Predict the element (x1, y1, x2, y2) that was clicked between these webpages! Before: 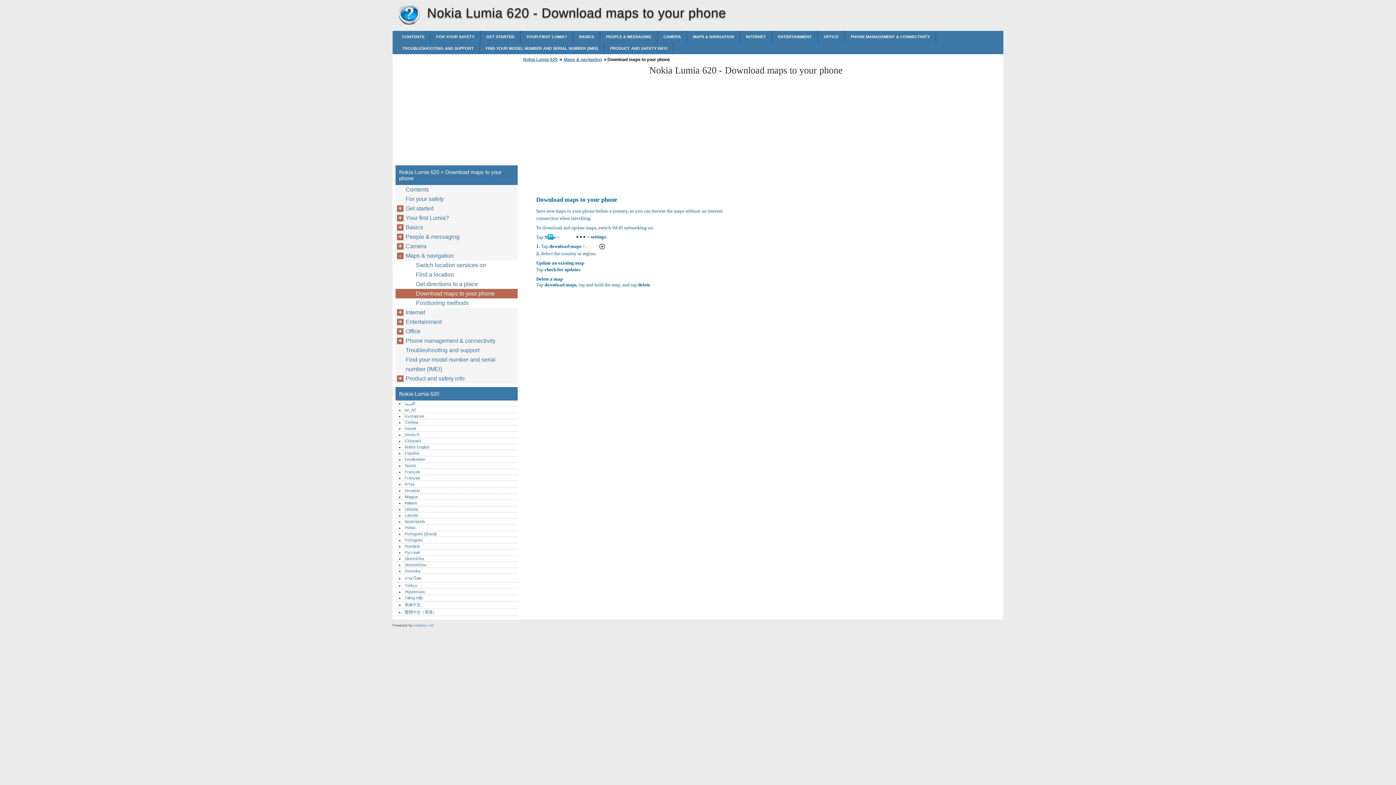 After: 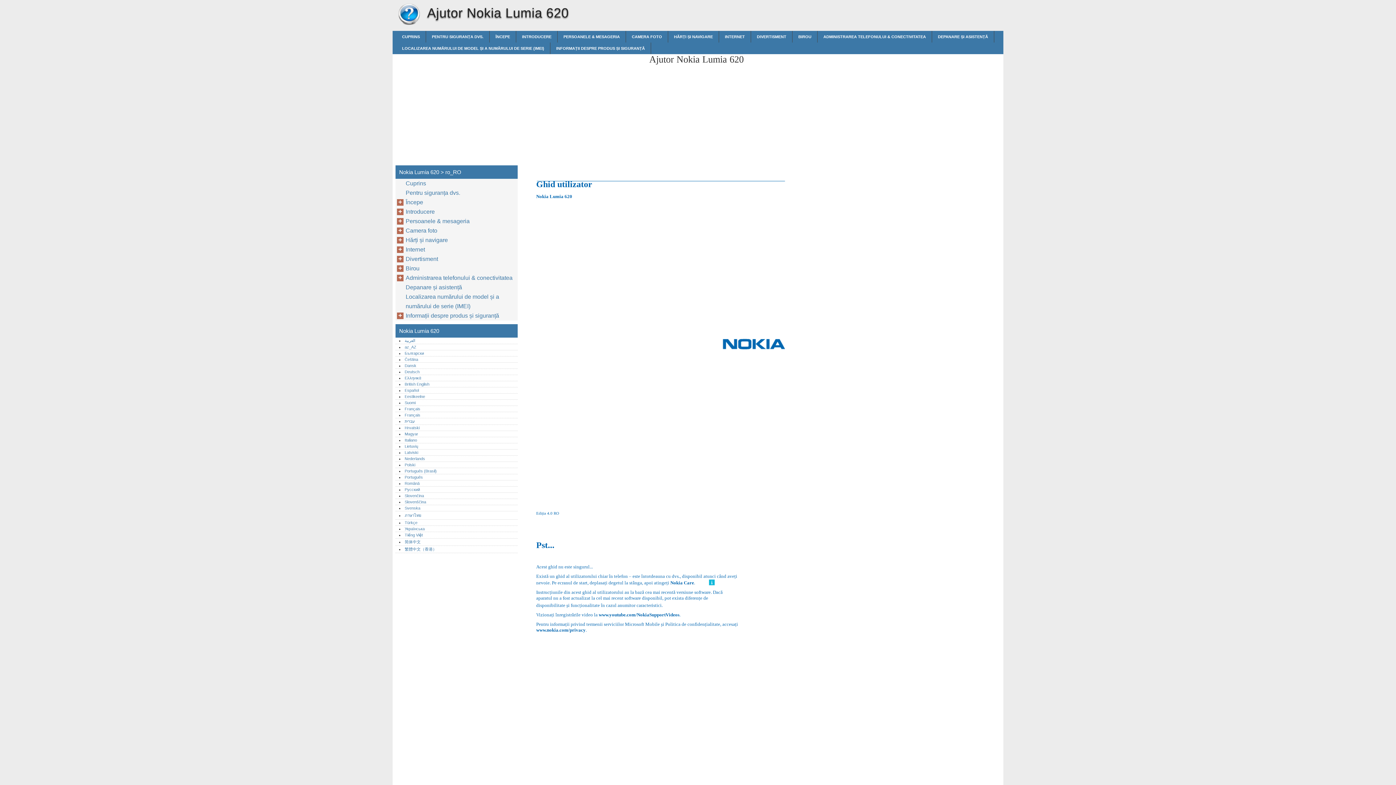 Action: bbox: (404, 544, 419, 548) label: Română